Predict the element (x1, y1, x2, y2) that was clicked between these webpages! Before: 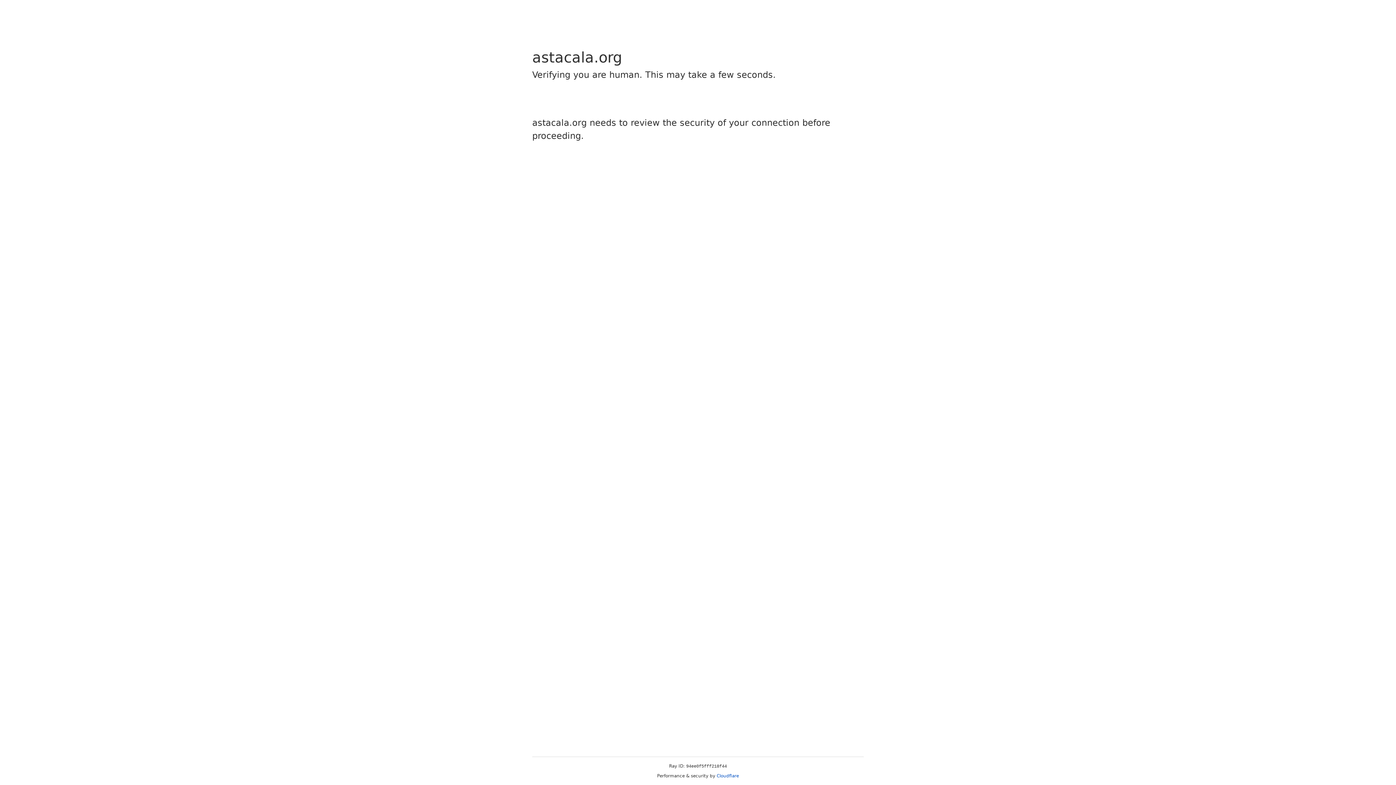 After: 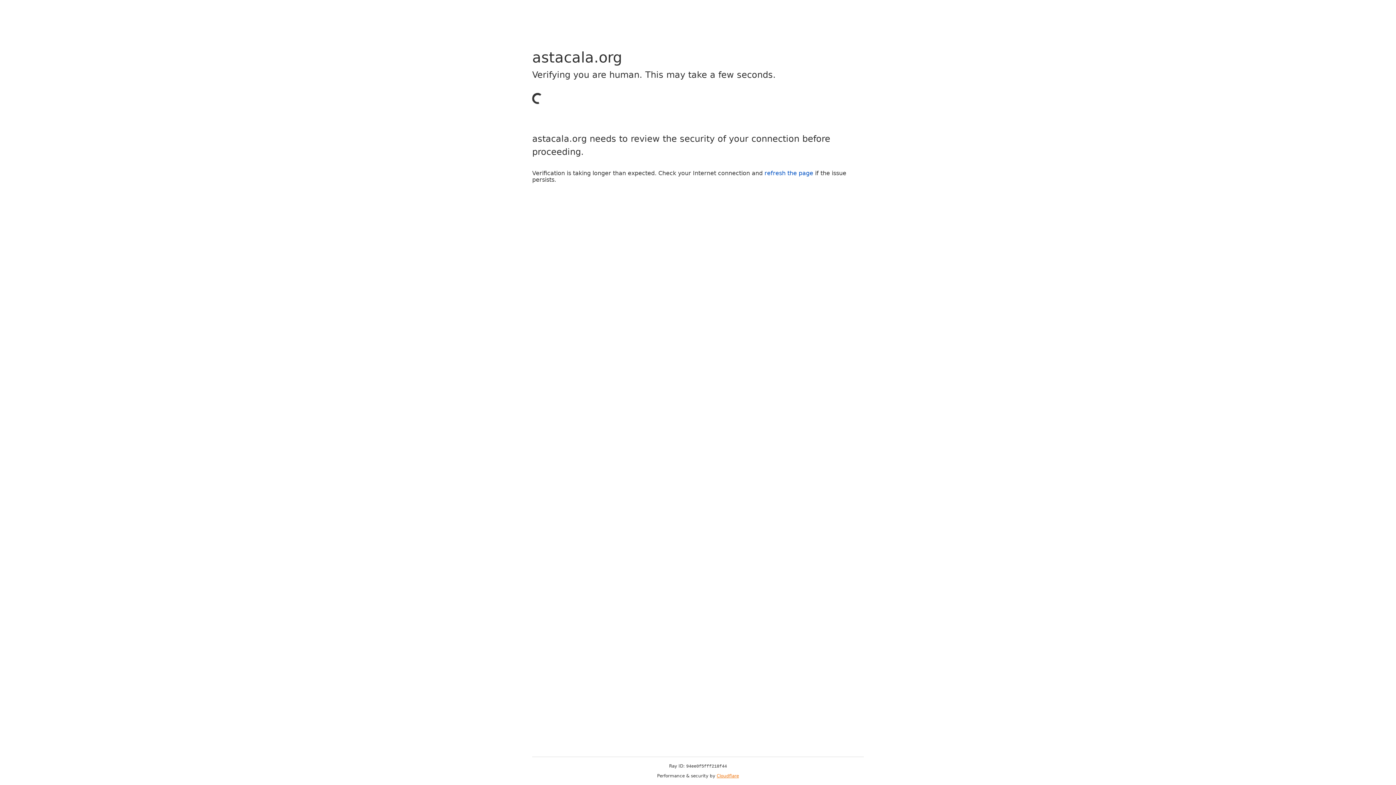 Action: label: Cloudflare bbox: (716, 773, 739, 778)